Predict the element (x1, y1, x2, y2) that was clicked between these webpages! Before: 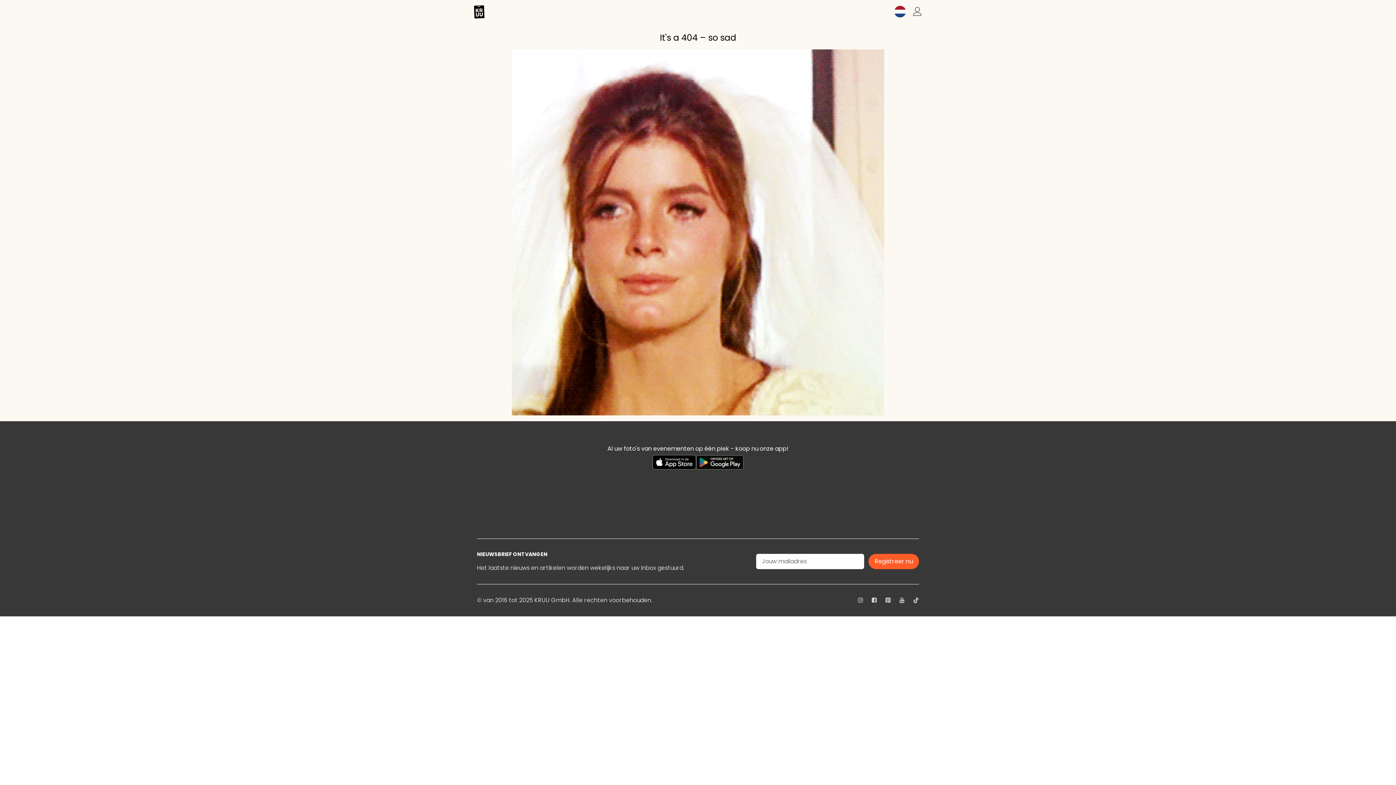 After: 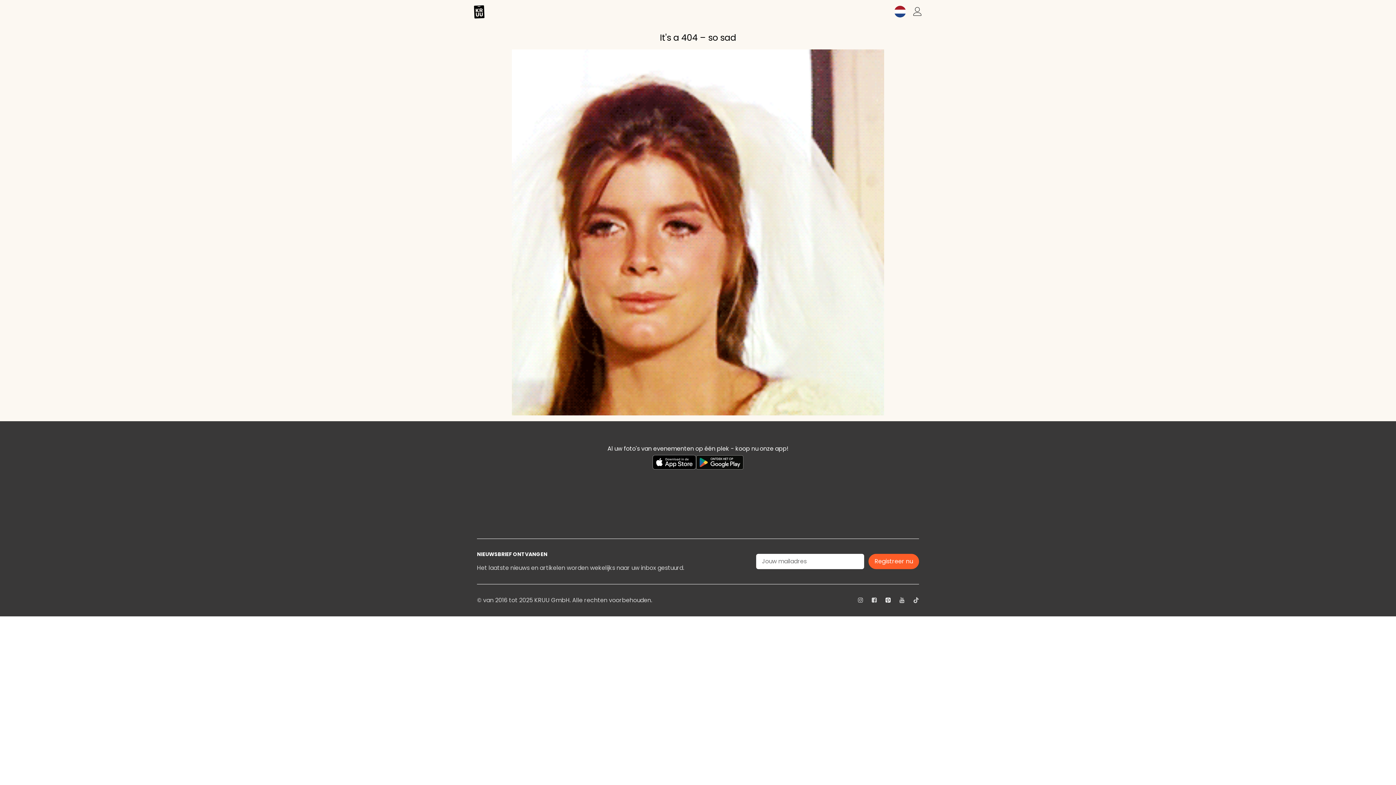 Action: label: Pinterest bbox: (885, 596, 890, 604)